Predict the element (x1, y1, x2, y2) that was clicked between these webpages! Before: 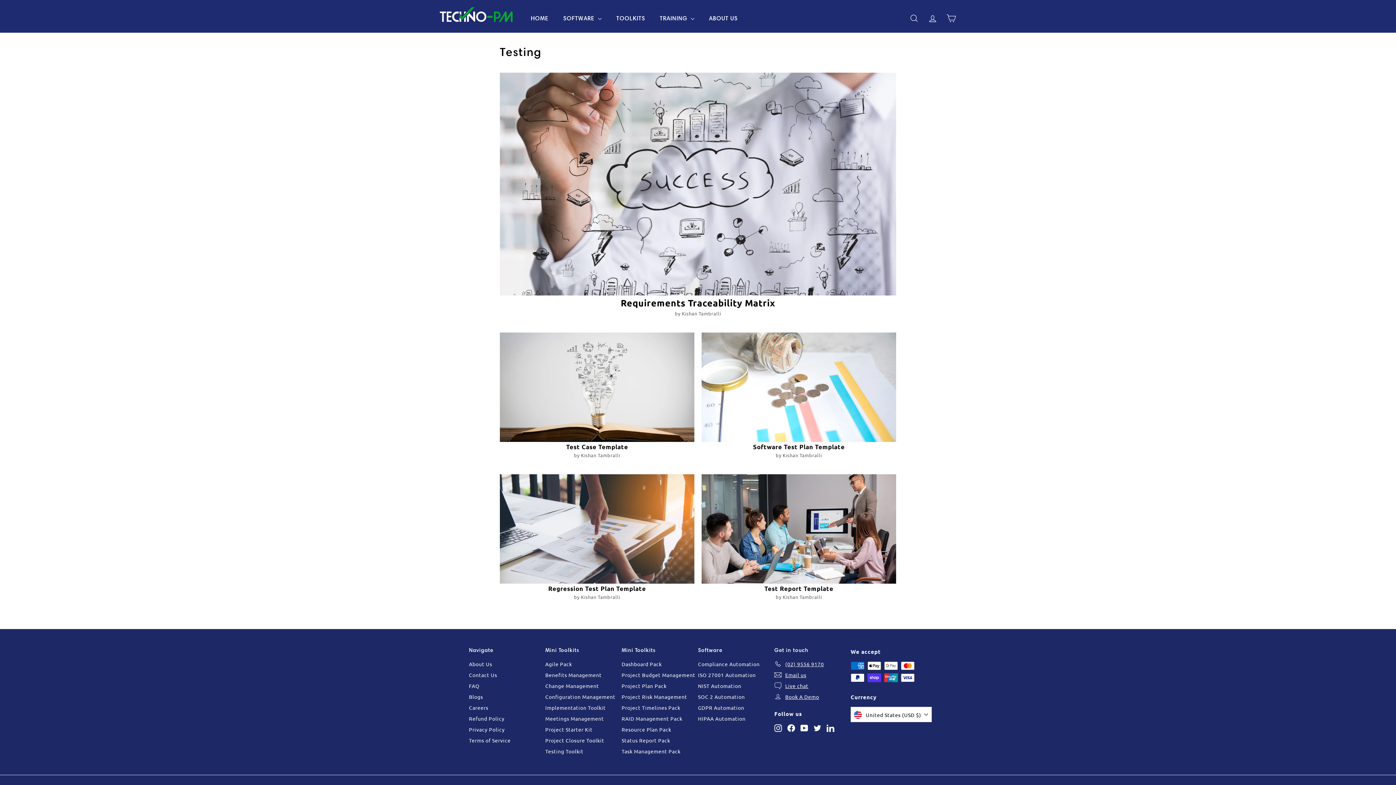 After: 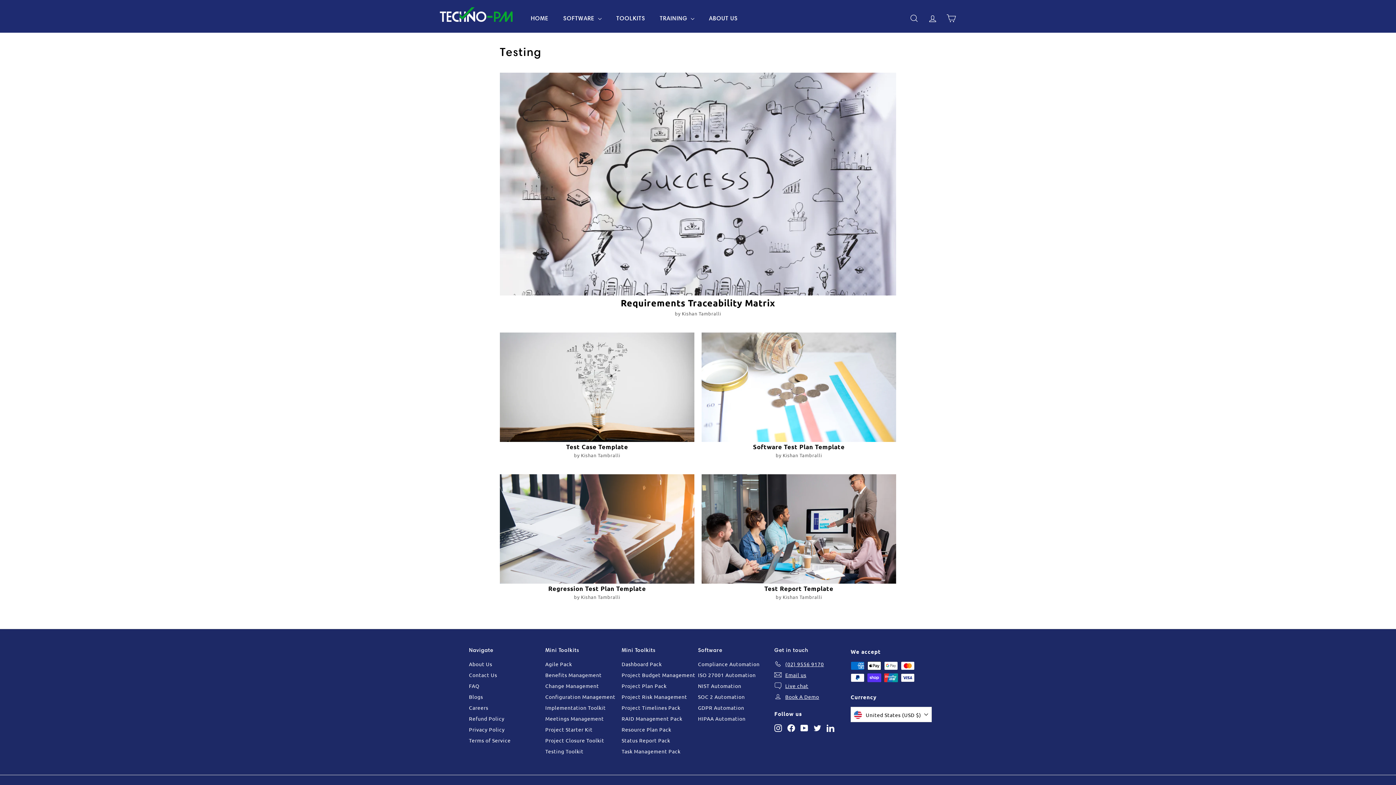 Action: bbox: (800, 723, 808, 732) label: YouTube